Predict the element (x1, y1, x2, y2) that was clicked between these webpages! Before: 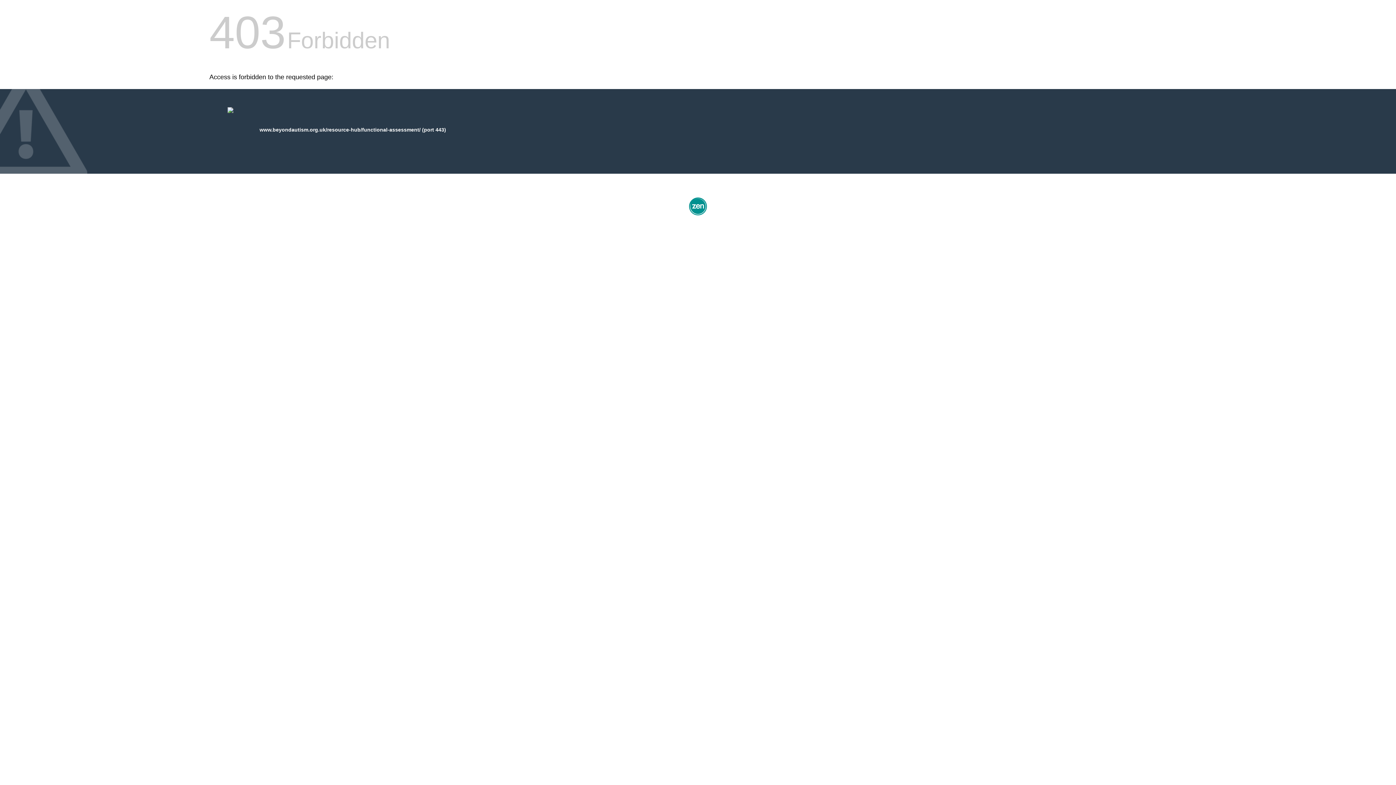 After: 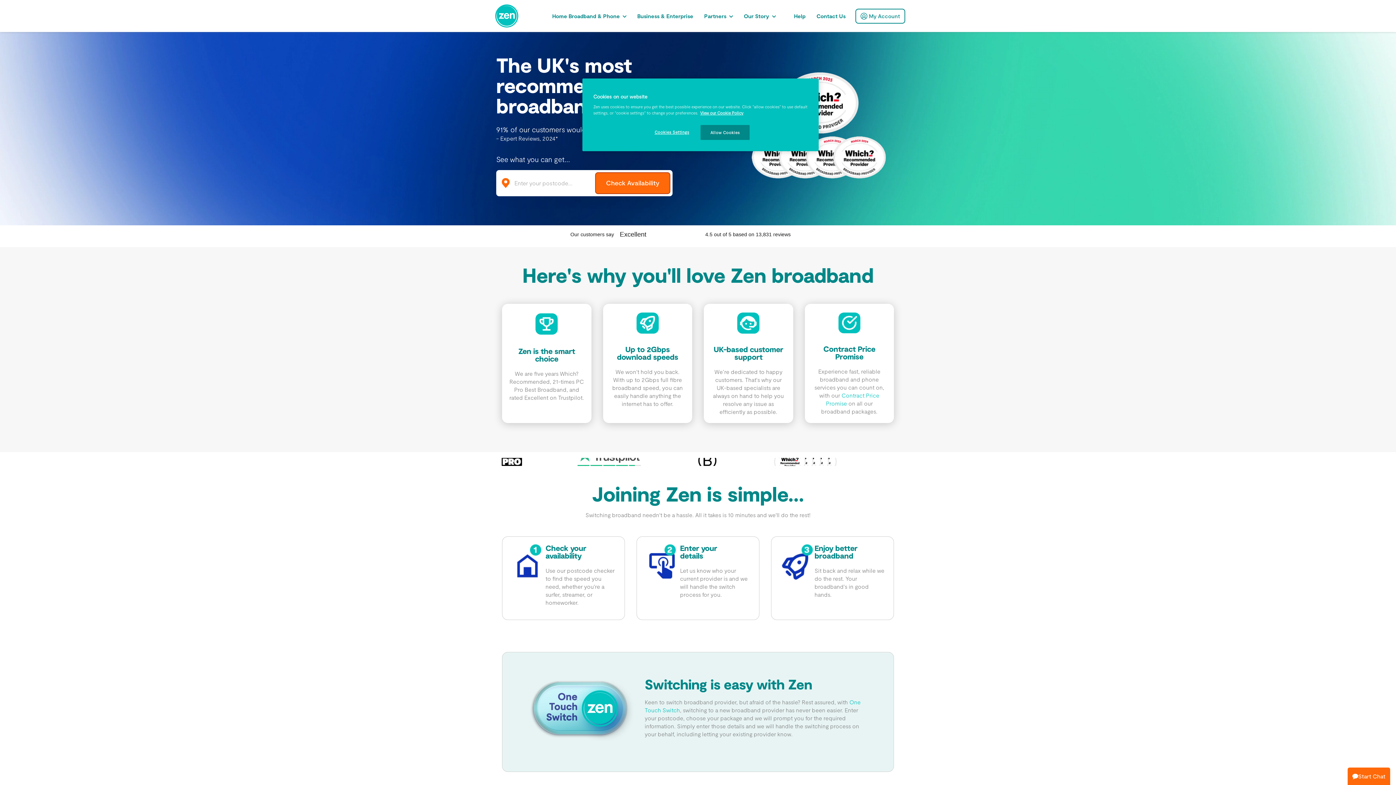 Action: bbox: (687, 212, 709, 218)